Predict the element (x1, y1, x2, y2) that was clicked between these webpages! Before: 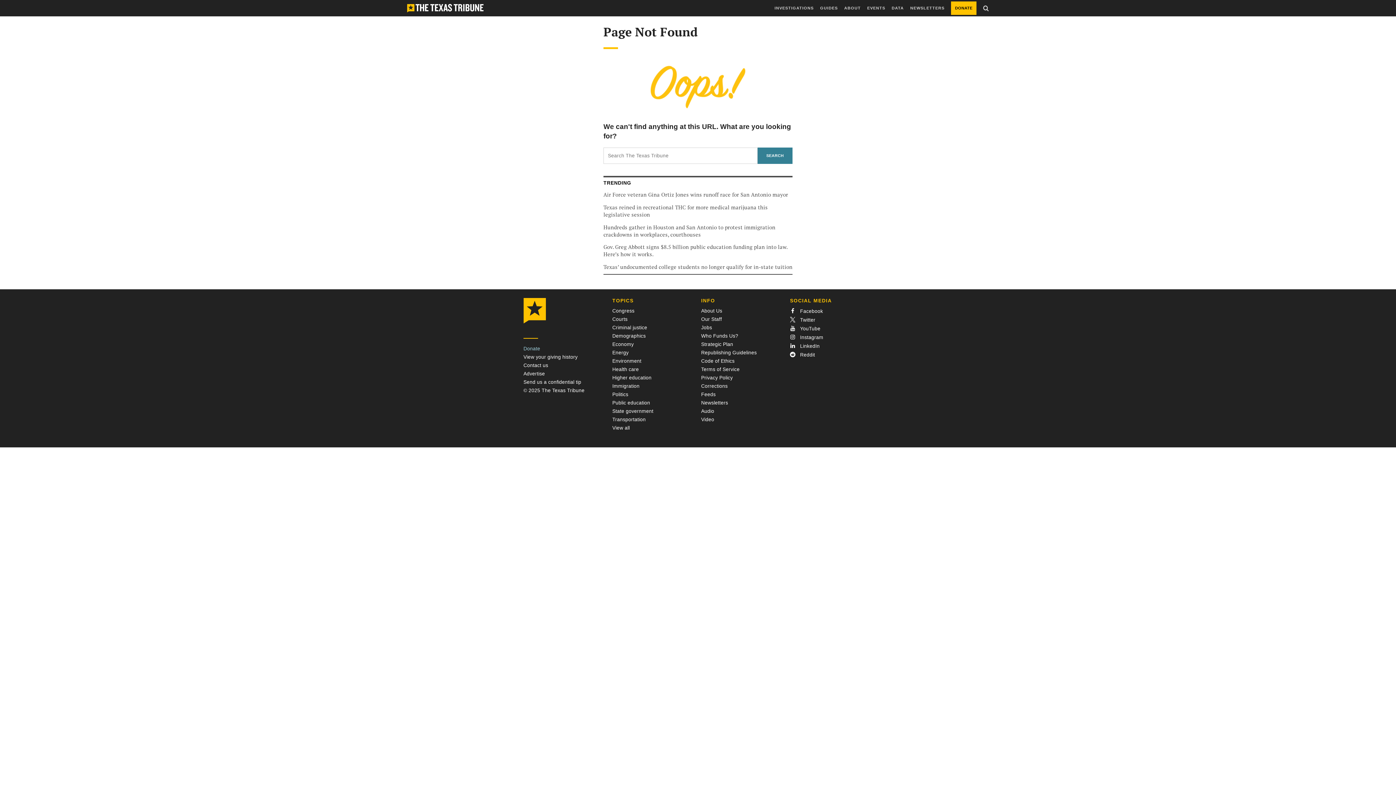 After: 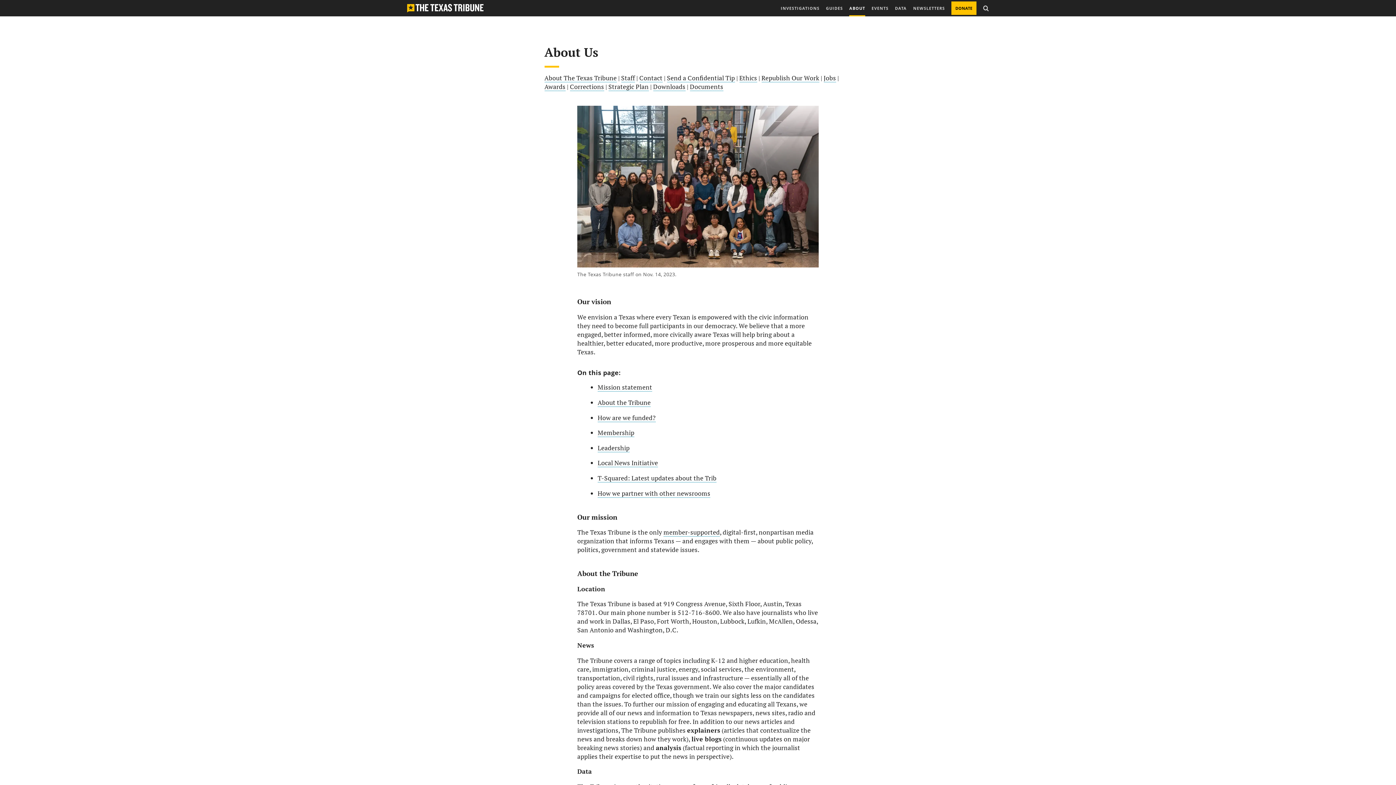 Action: bbox: (844, 0, 861, 16) label: ABOUT